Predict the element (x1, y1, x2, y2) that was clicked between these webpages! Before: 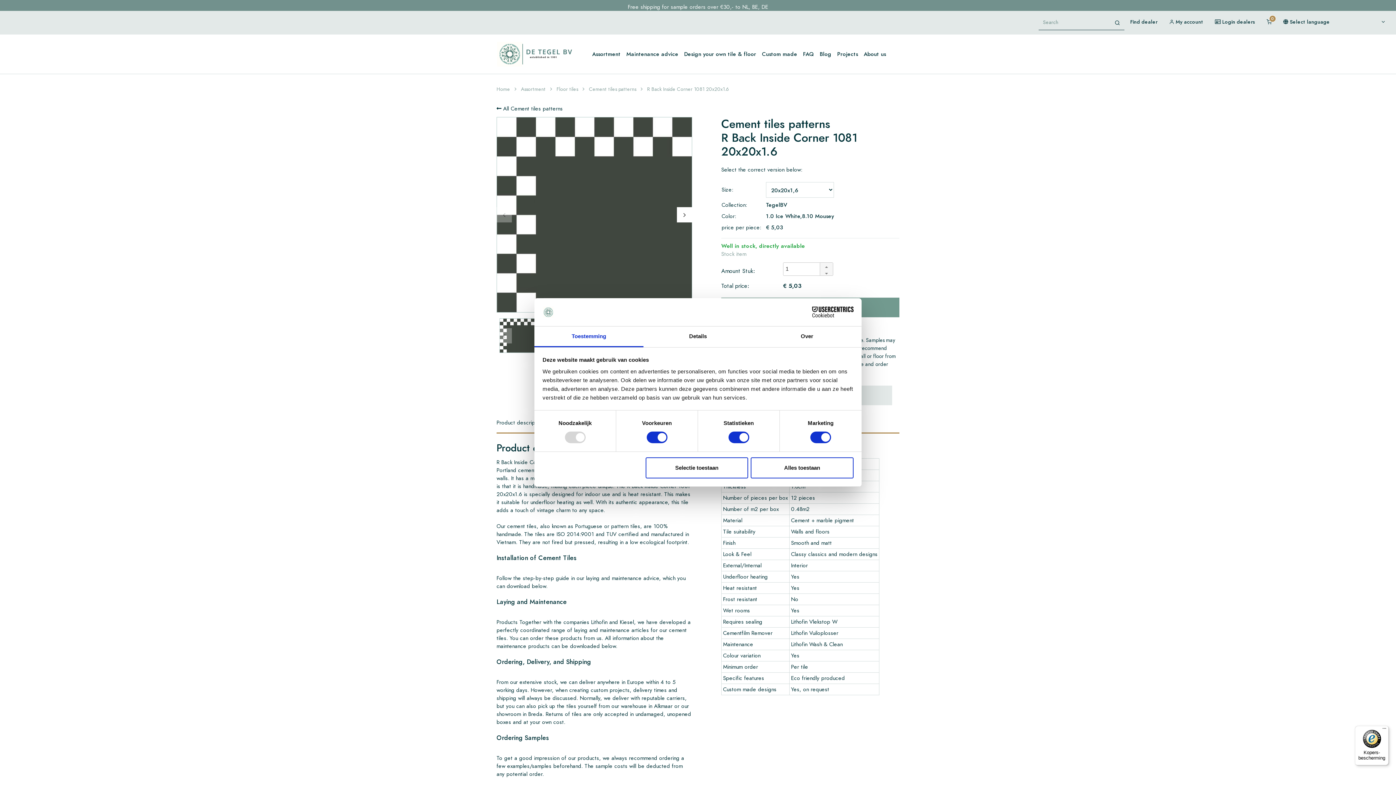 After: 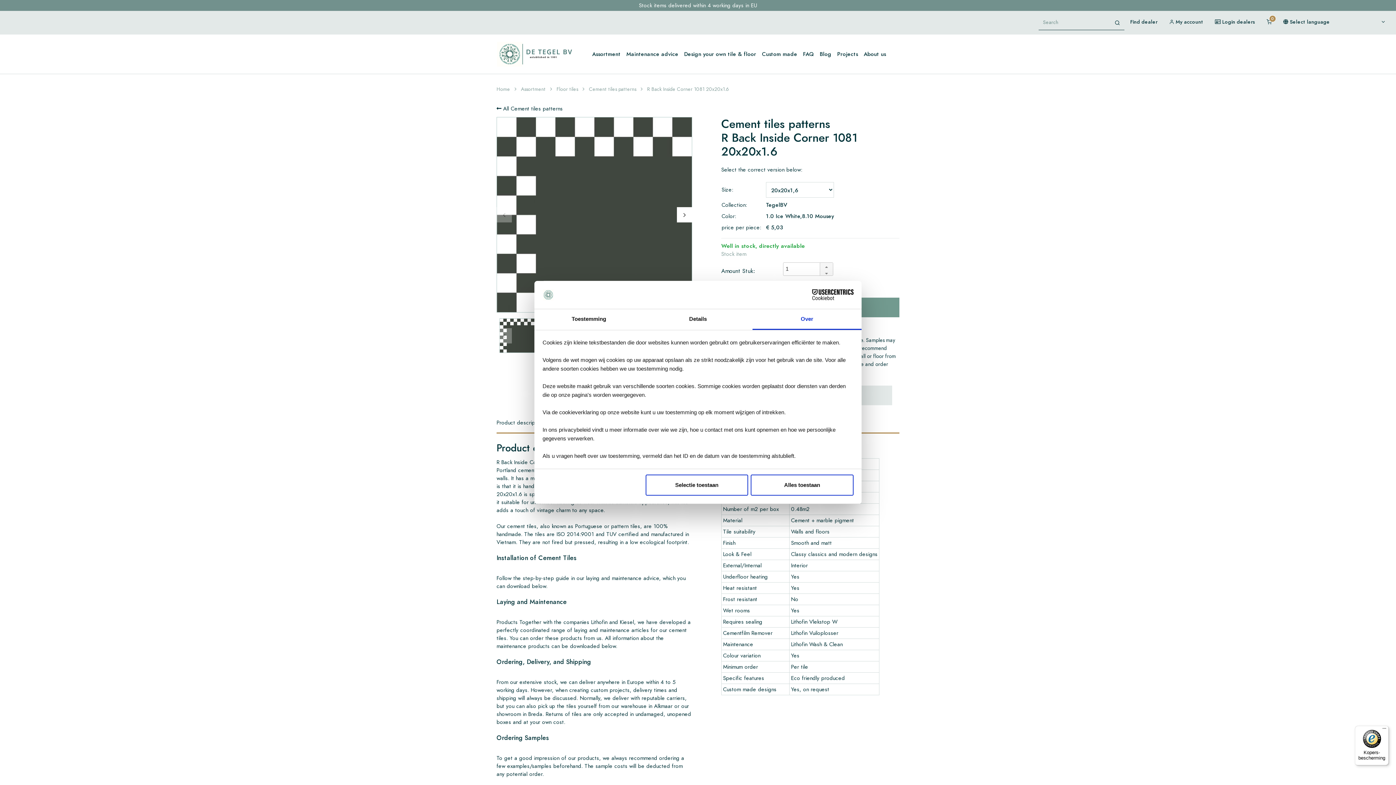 Action: label: Over bbox: (752, 326, 861, 347)